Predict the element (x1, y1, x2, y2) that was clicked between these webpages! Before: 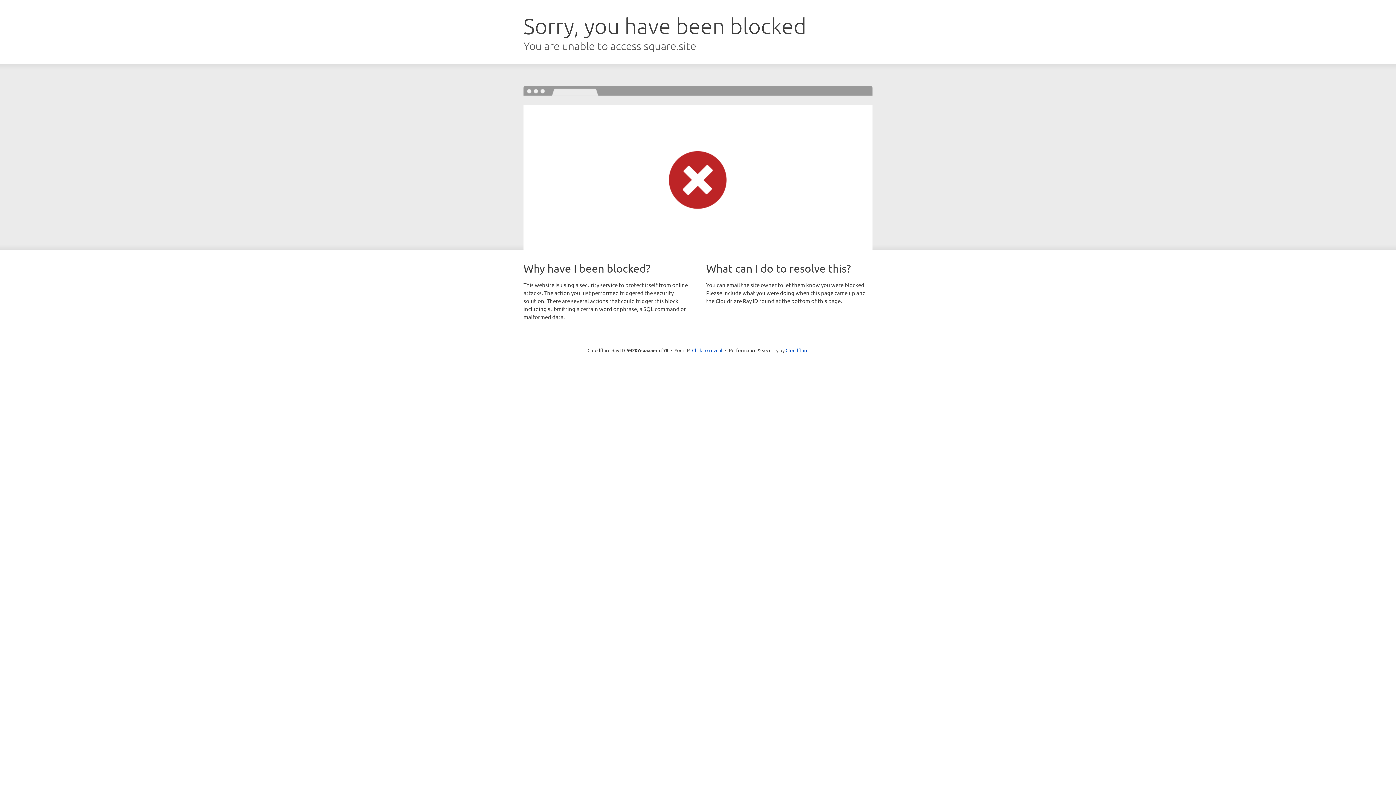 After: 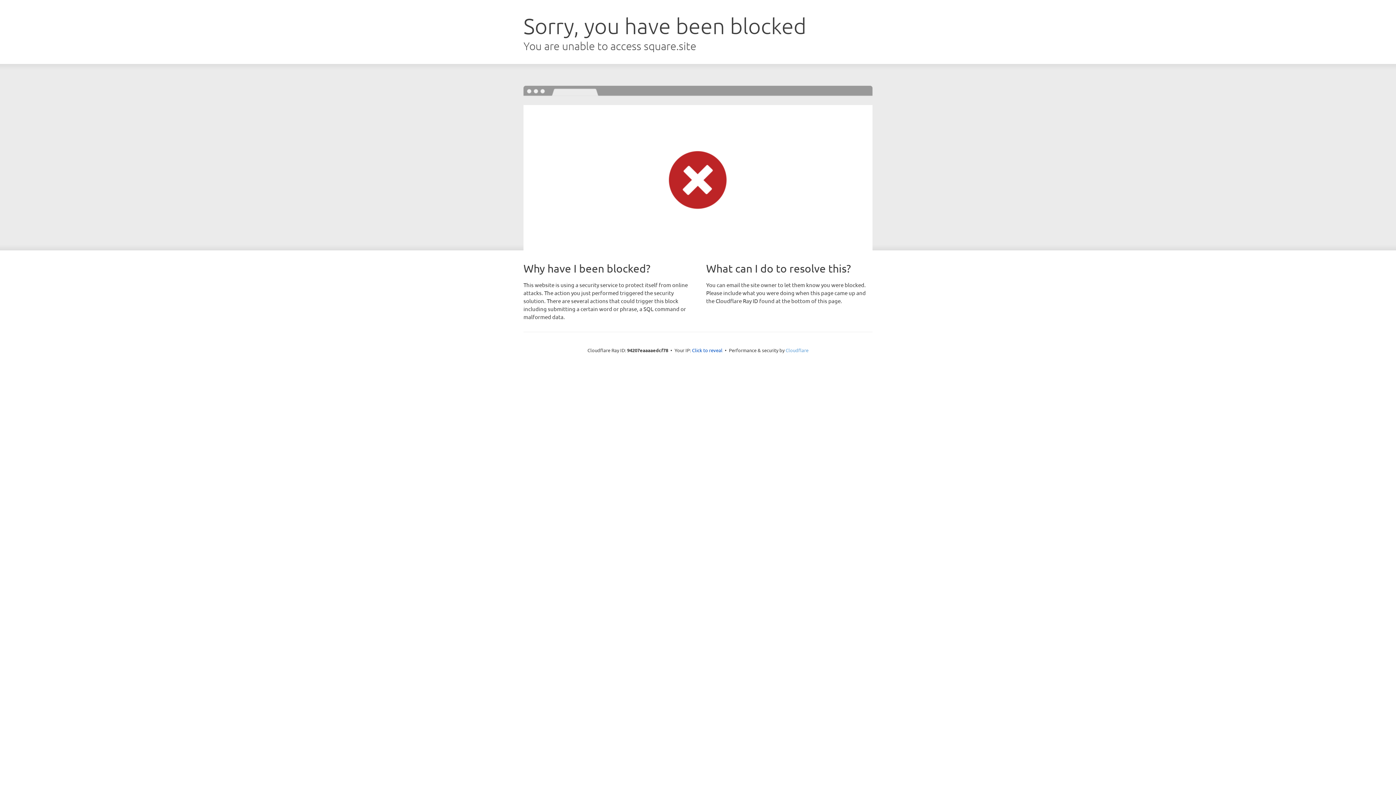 Action: bbox: (785, 347, 808, 353) label: Cloudflare